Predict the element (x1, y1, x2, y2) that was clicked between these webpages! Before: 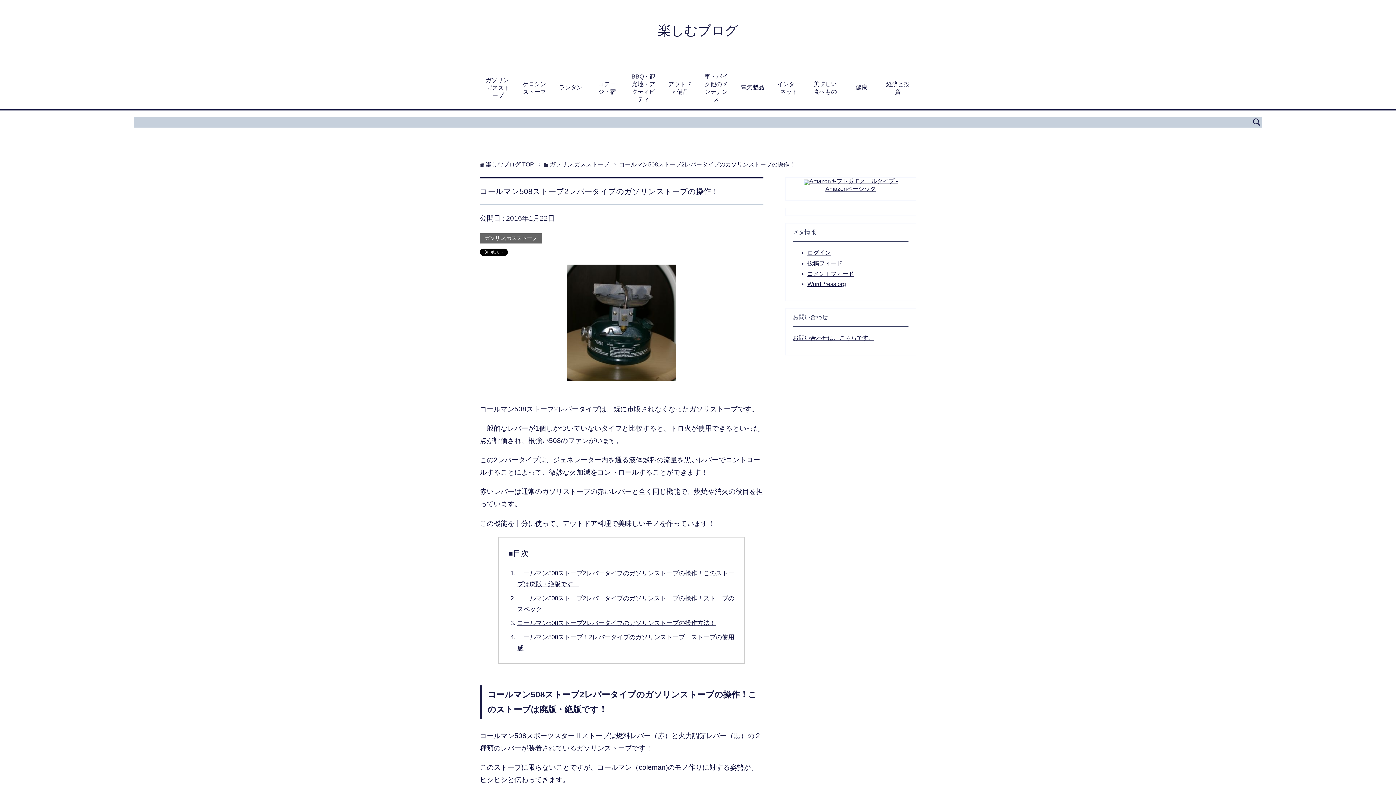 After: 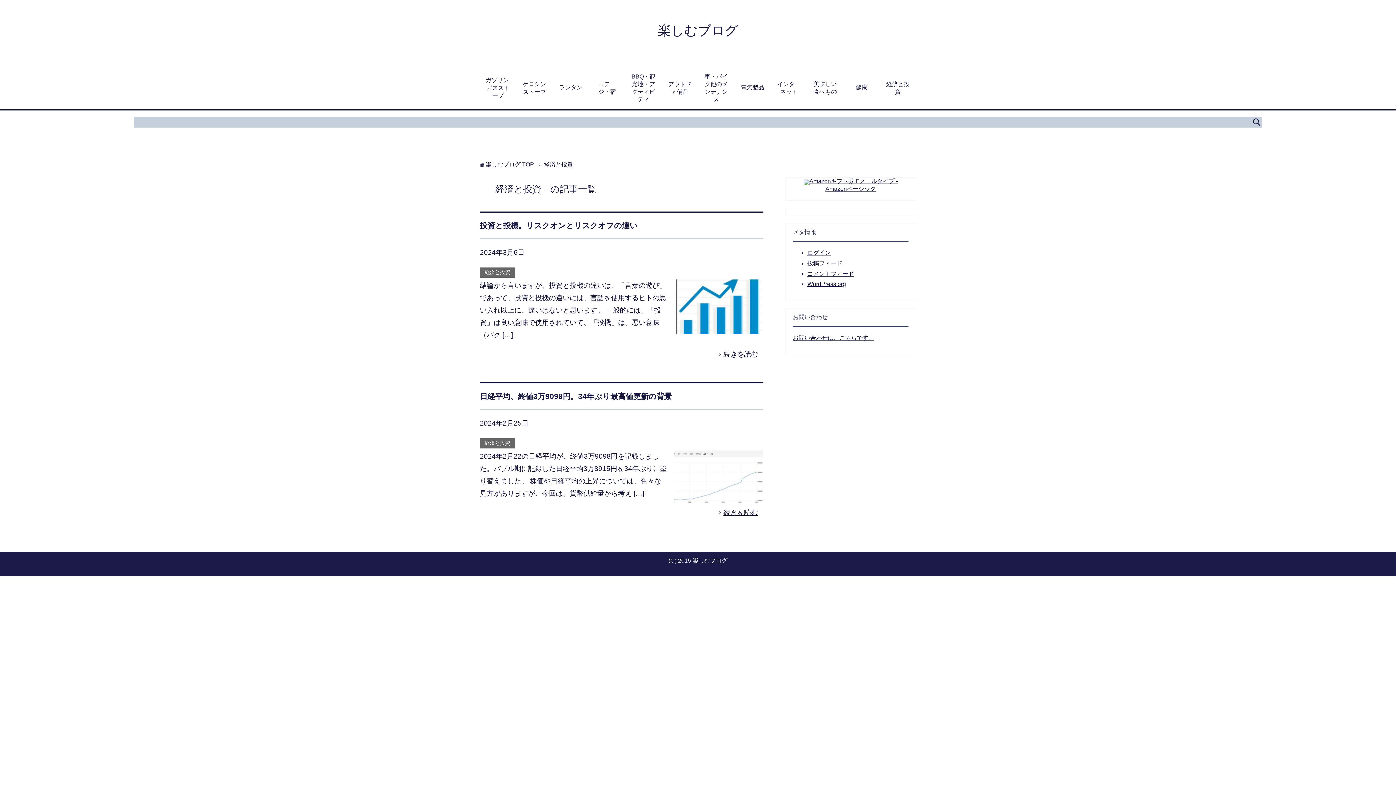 Action: label: 経済と投資 bbox: (880, 74, 916, 101)